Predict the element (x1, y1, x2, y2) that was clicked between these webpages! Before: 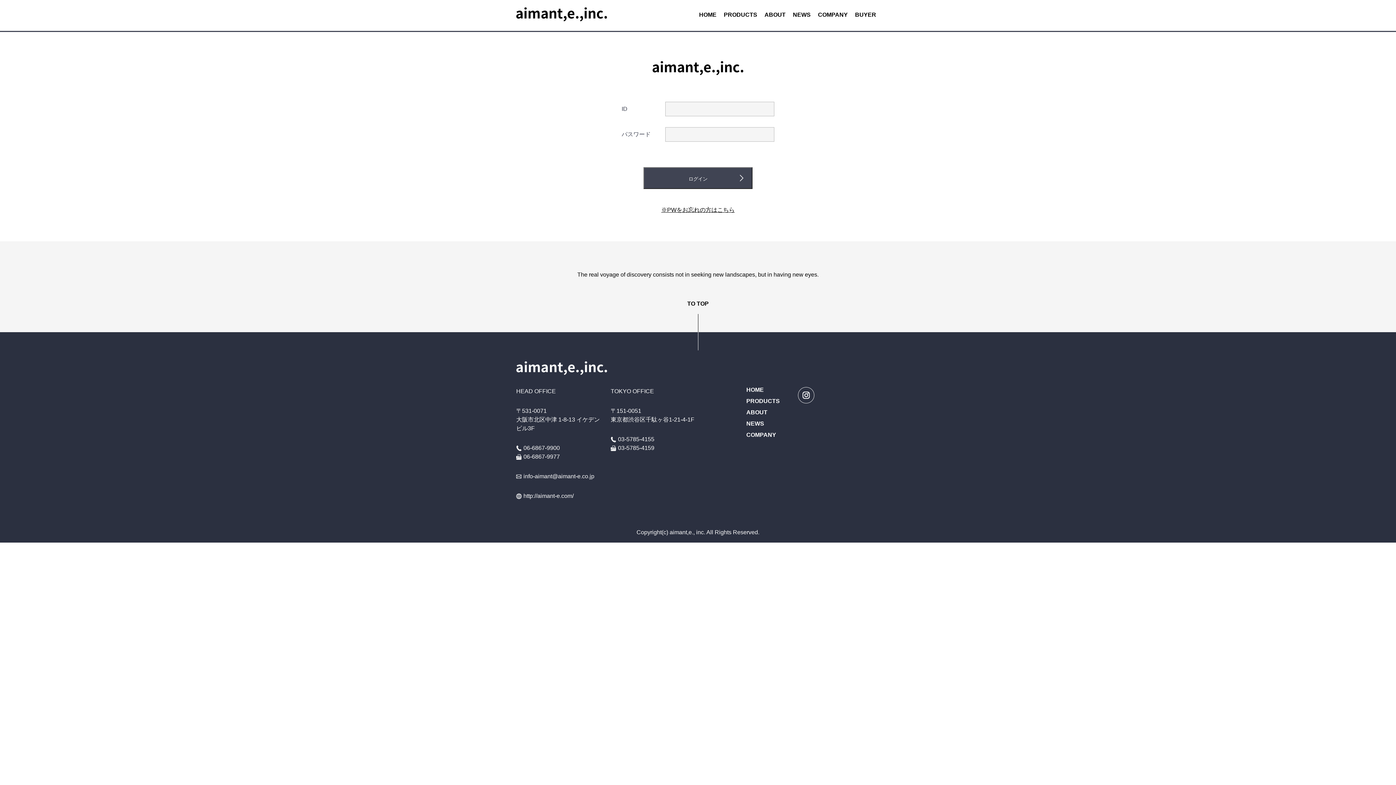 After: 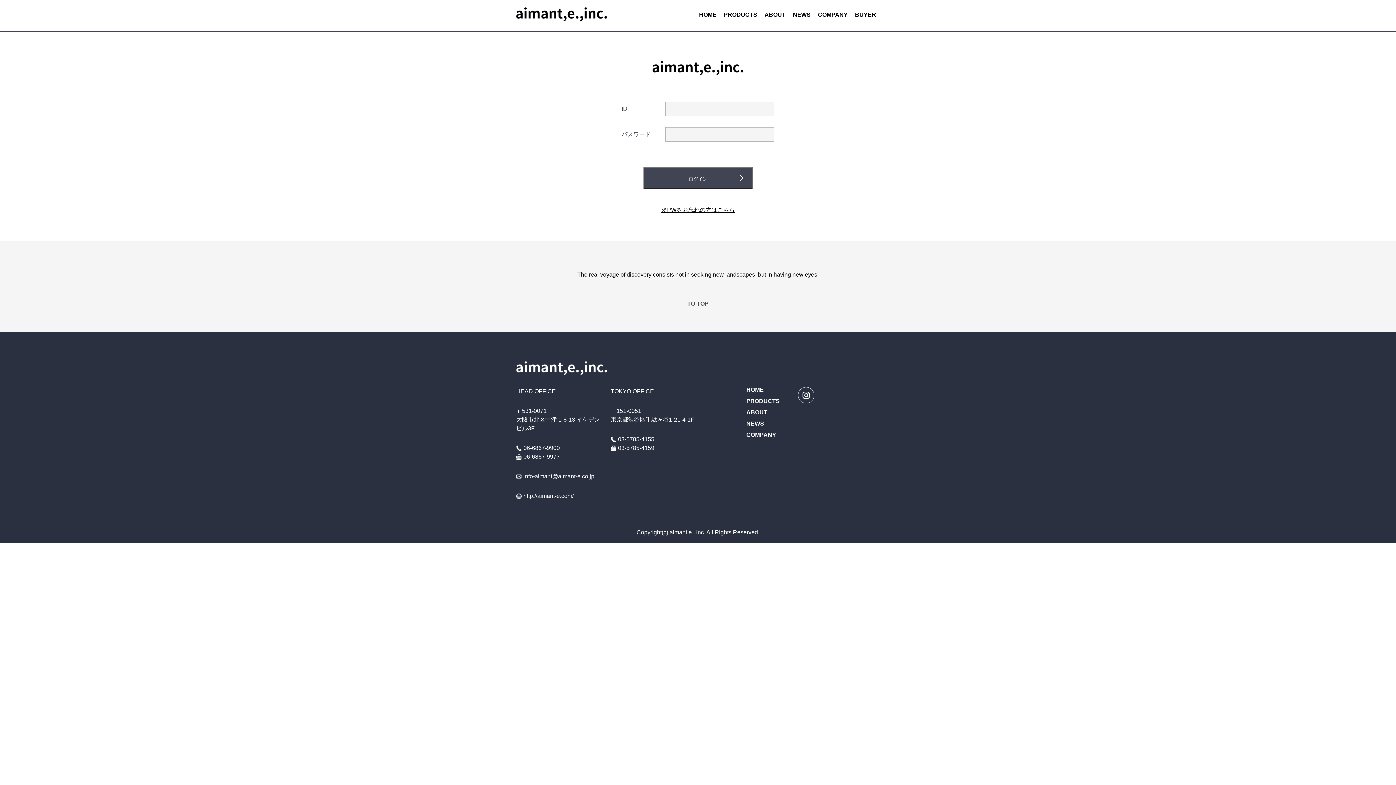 Action: label: TO TOP bbox: (687, 300, 708, 306)